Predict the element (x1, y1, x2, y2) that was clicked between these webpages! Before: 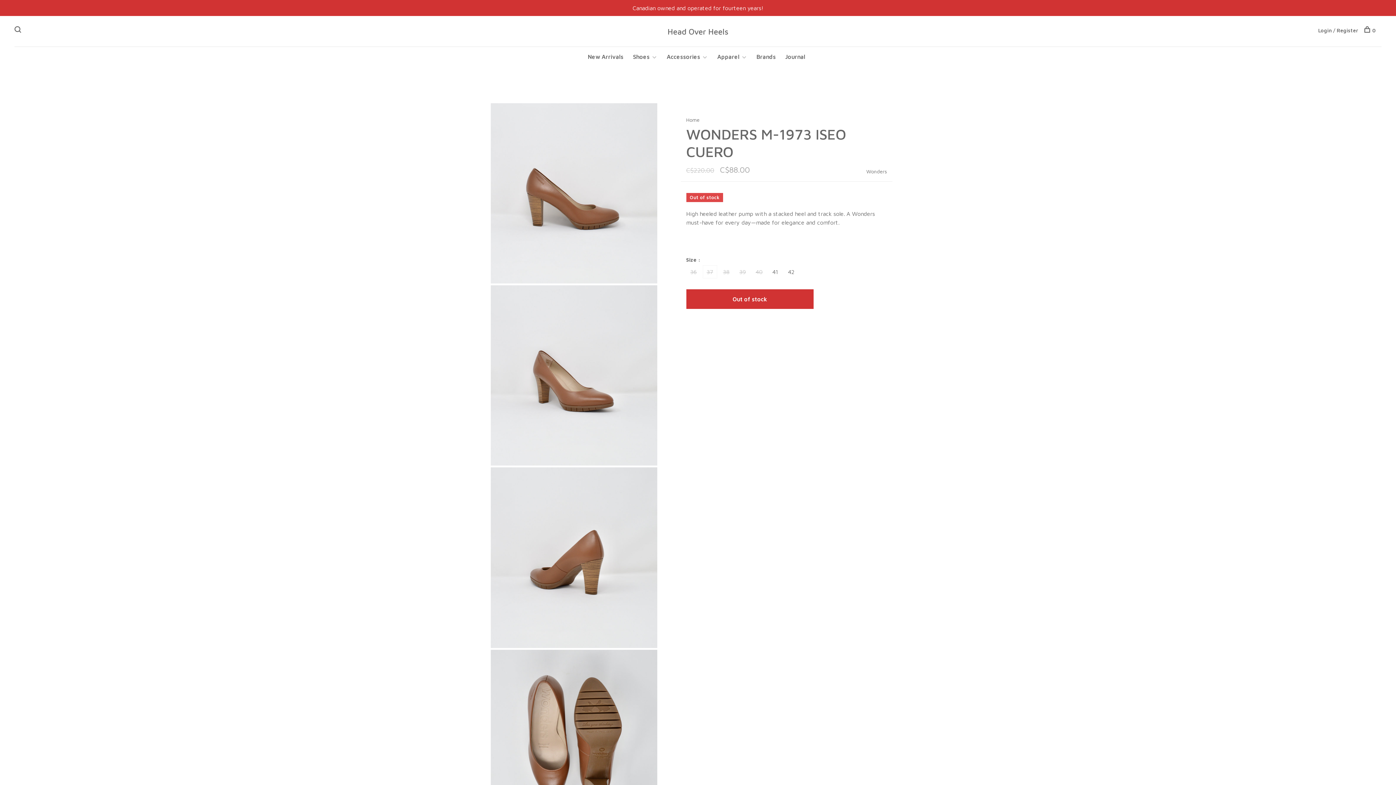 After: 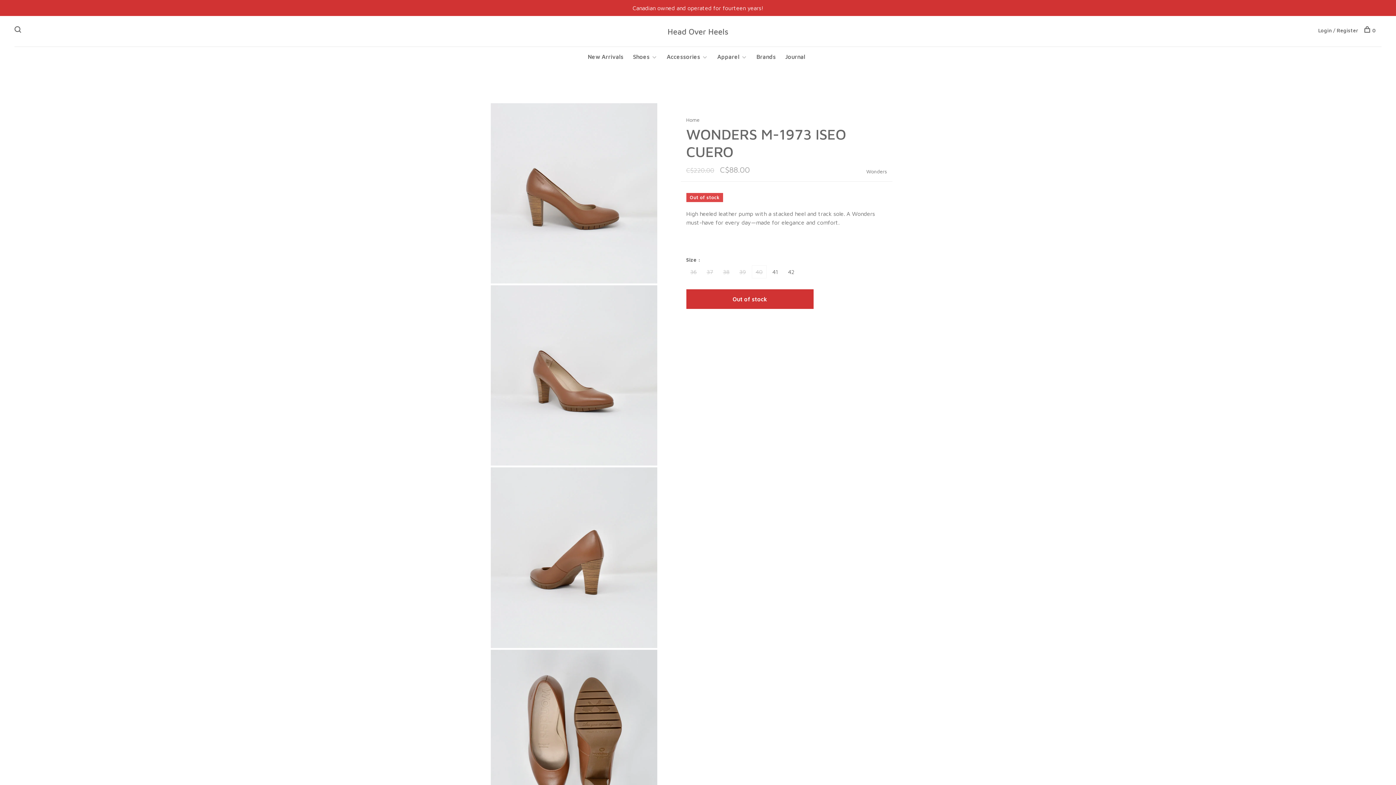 Action: label: 40 bbox: (751, 265, 766, 278)